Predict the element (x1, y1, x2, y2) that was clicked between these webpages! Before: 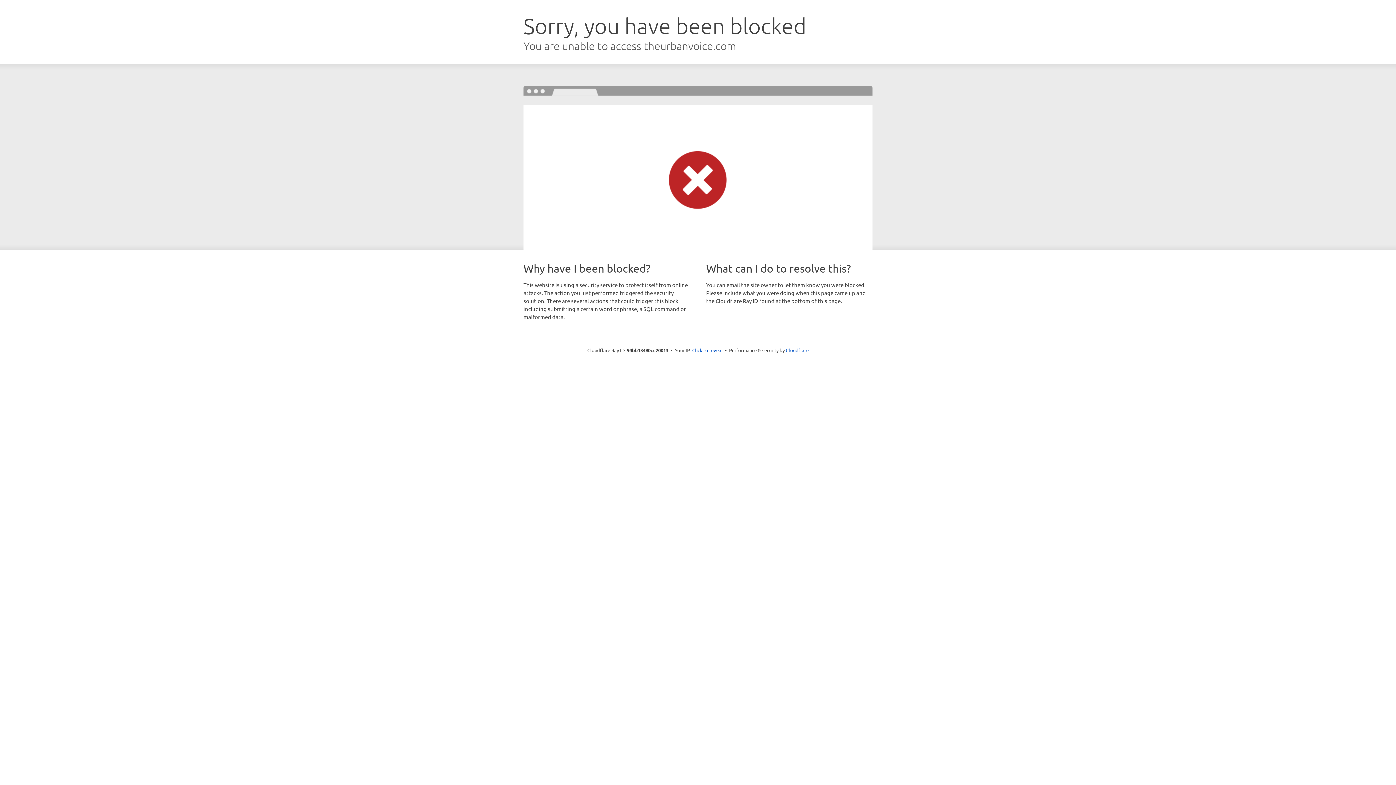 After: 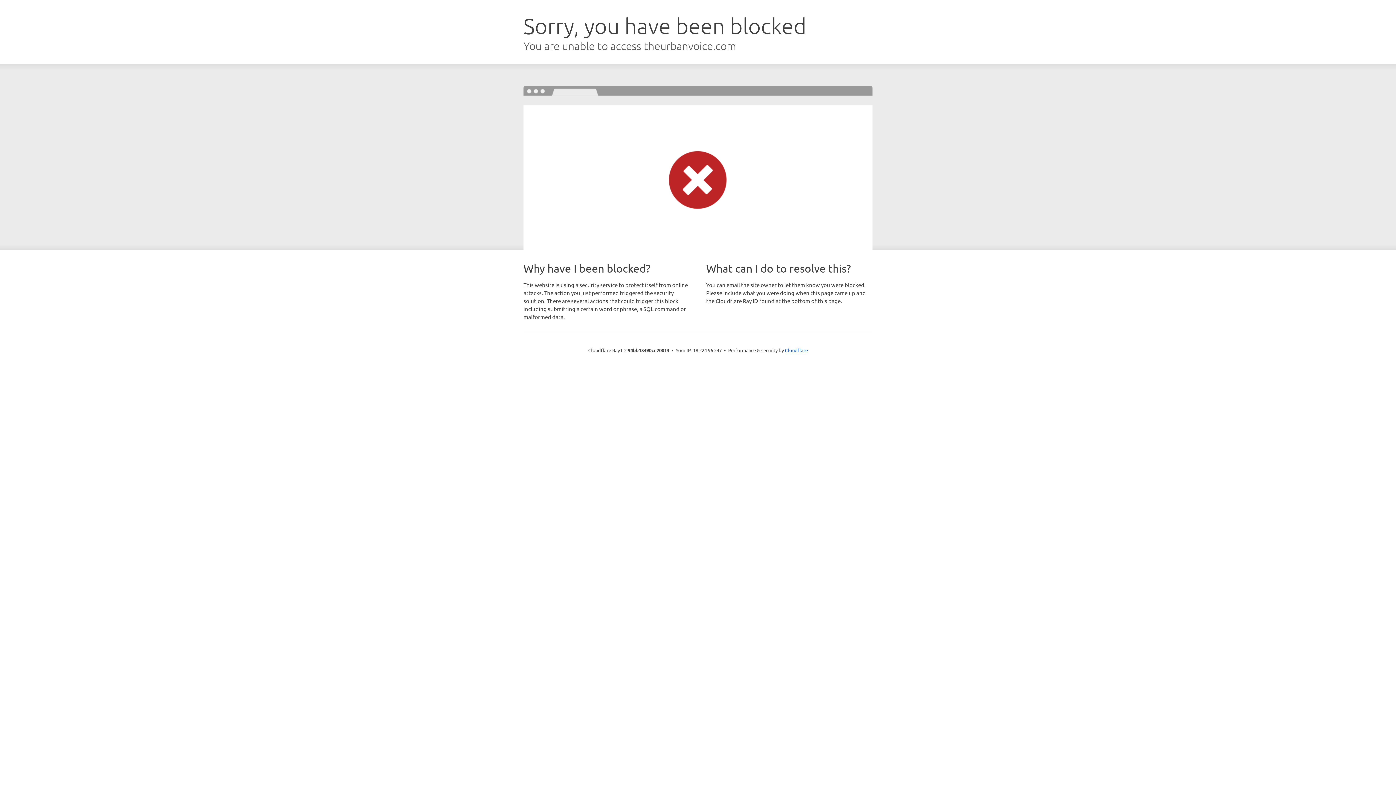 Action: bbox: (692, 346, 722, 353) label: Click to reveal